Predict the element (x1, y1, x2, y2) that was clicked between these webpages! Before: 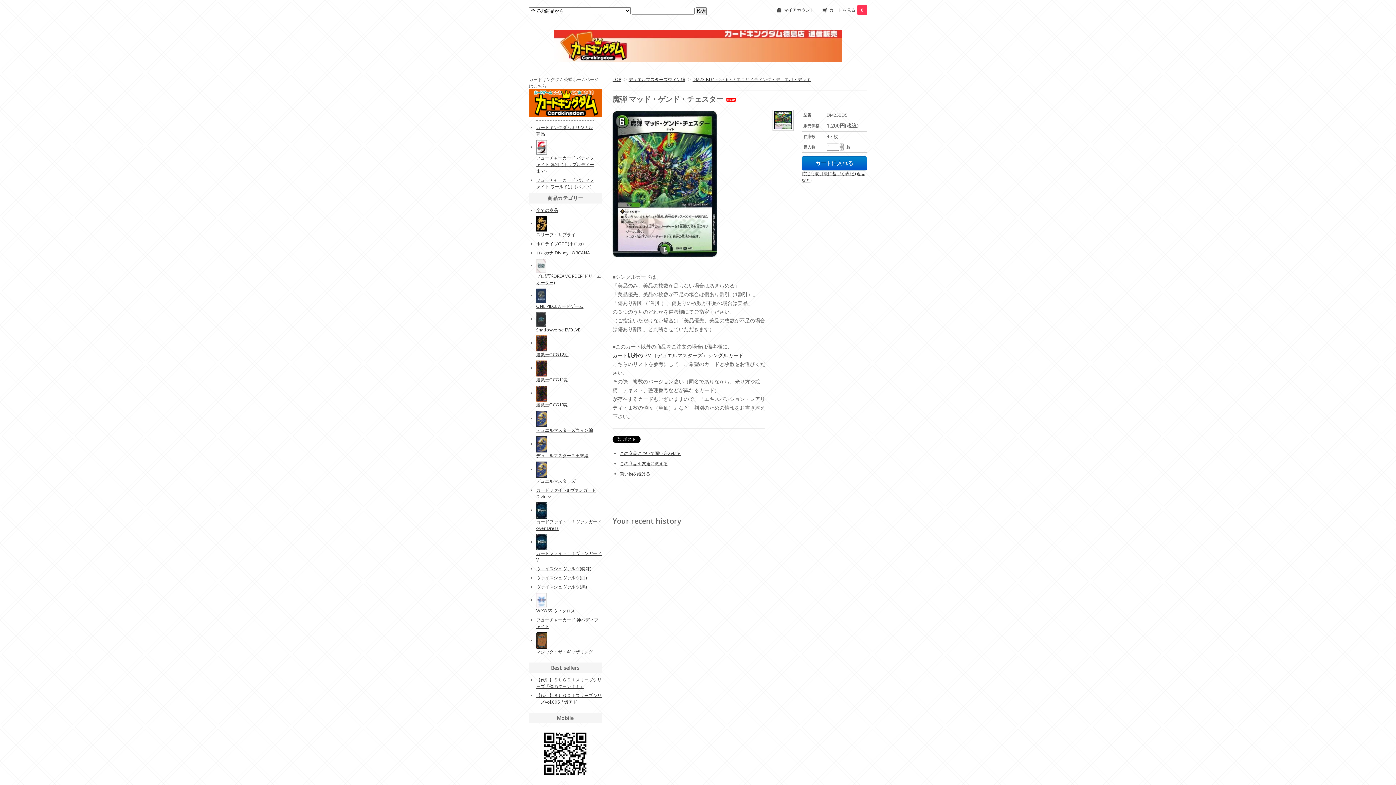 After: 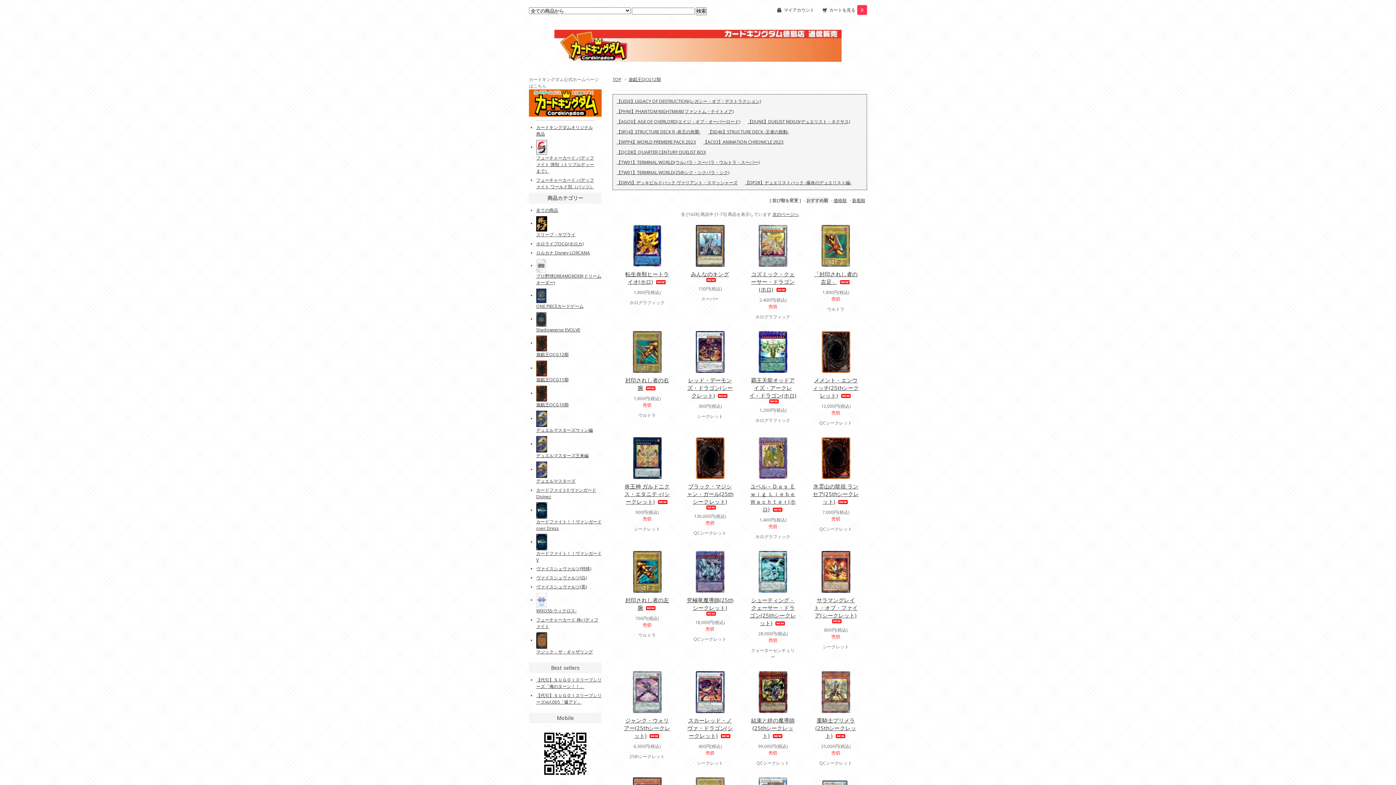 Action: bbox: (536, 340, 547, 346)